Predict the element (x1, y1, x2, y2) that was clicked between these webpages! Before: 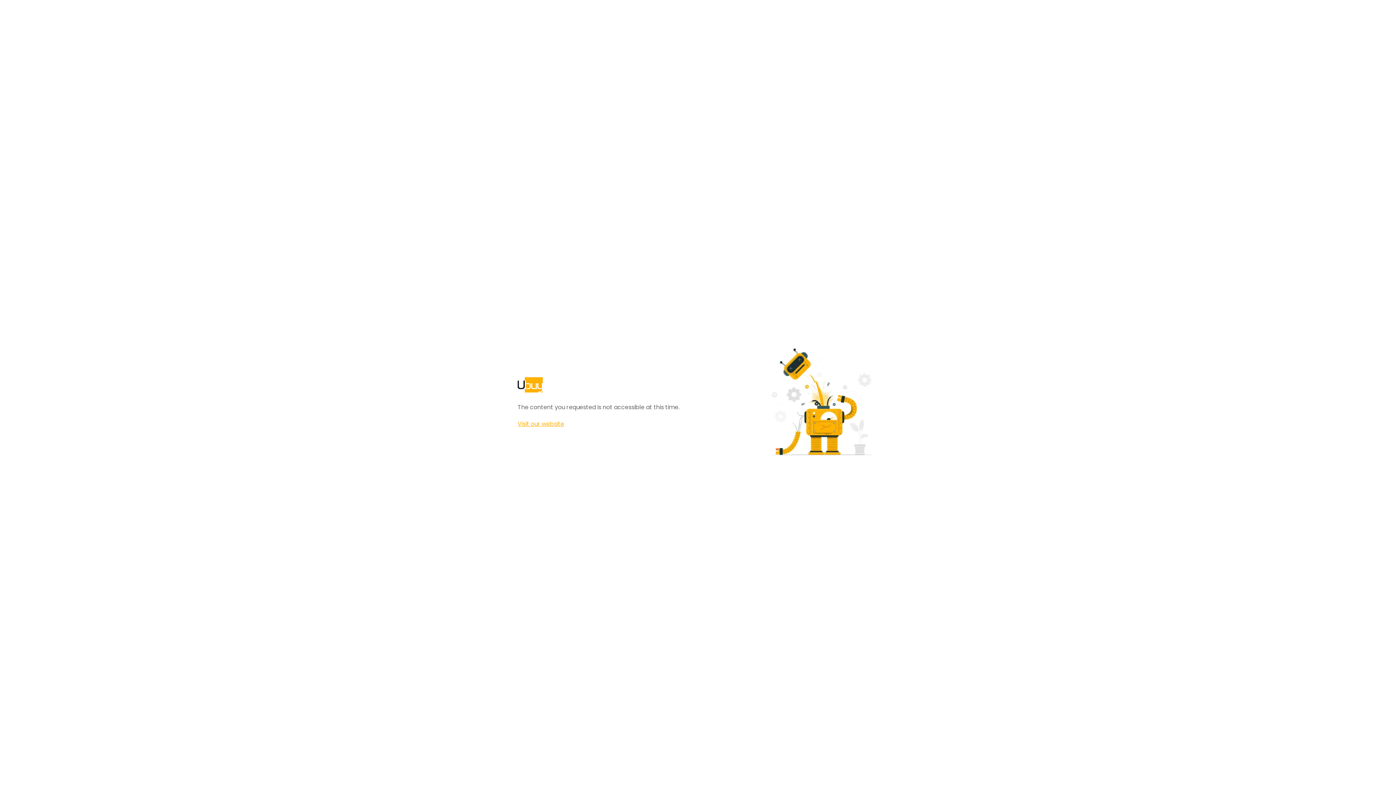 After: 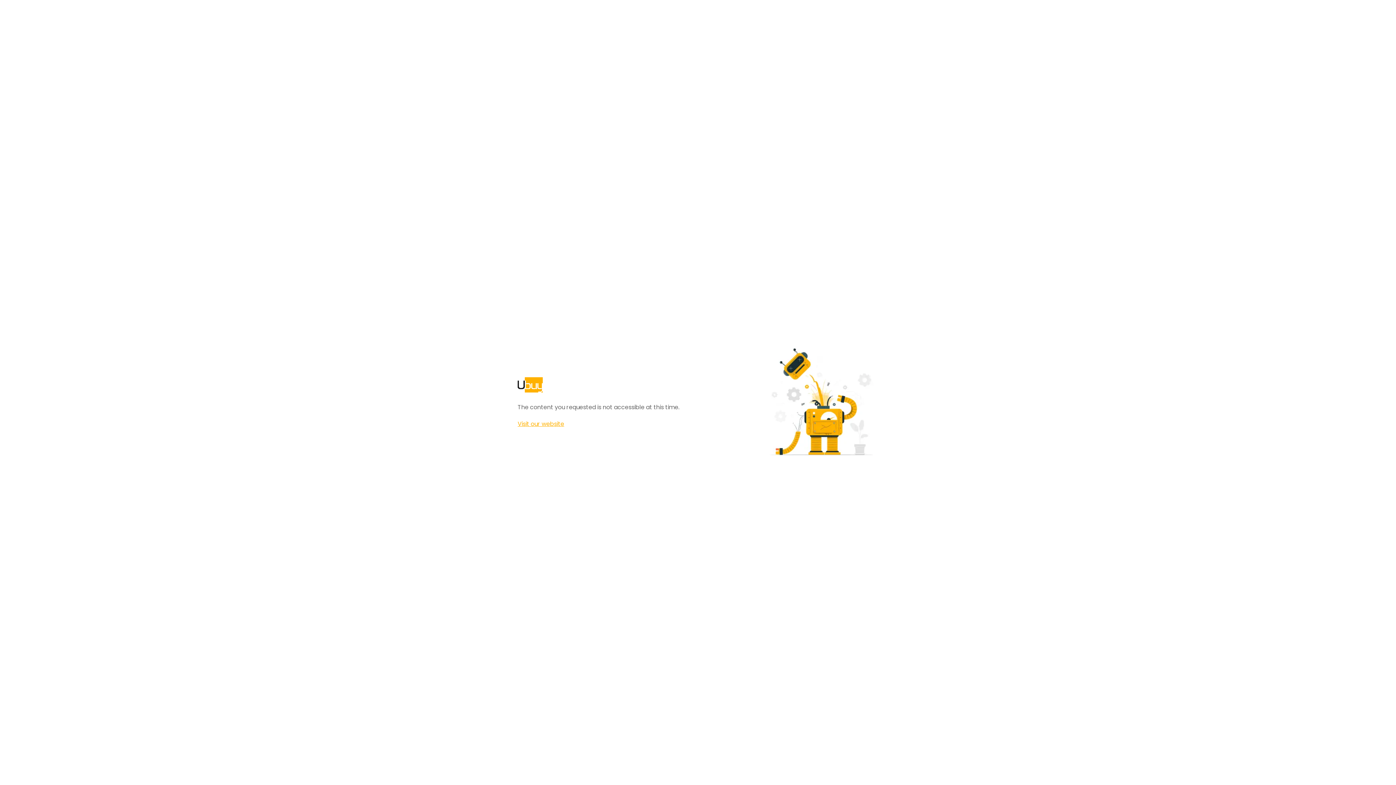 Action: label: Visit our website bbox: (517, 420, 564, 428)